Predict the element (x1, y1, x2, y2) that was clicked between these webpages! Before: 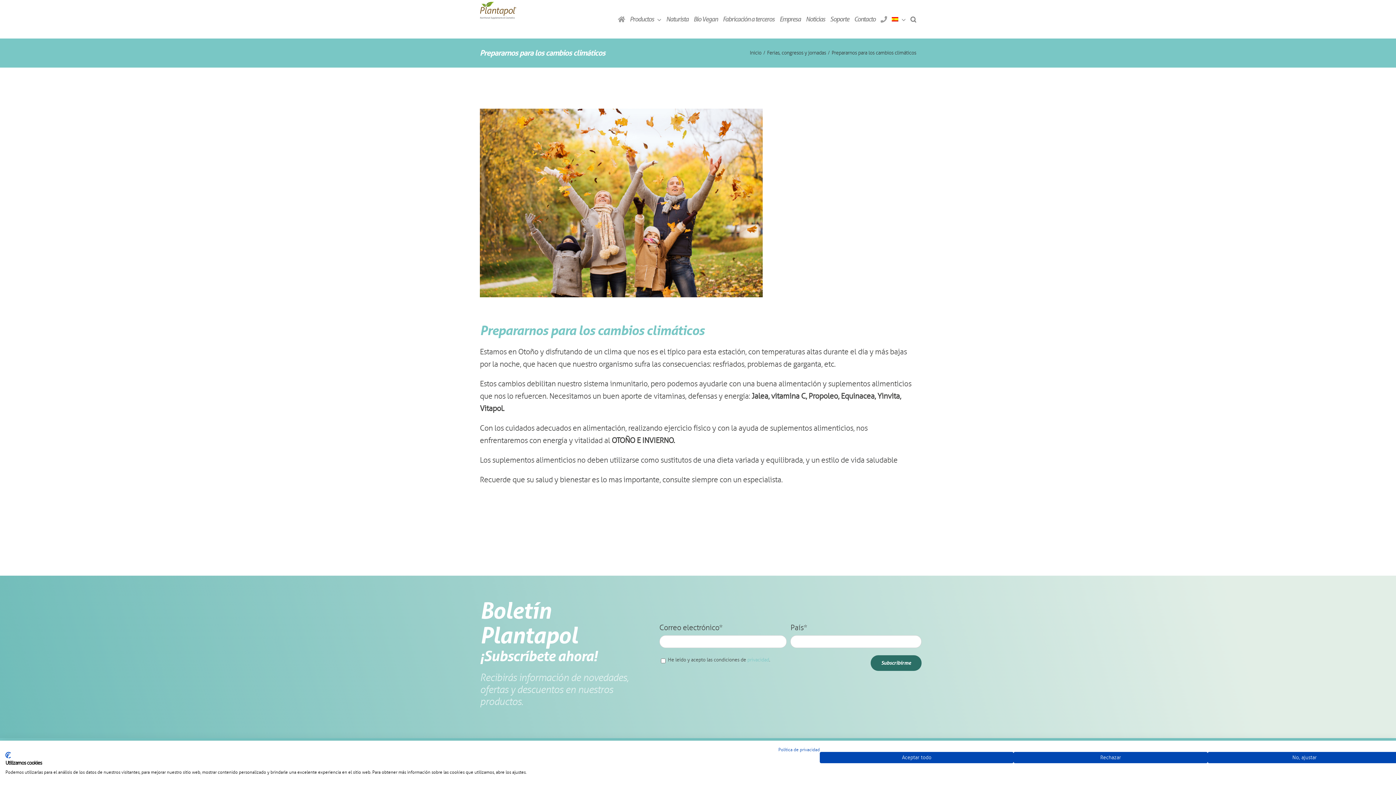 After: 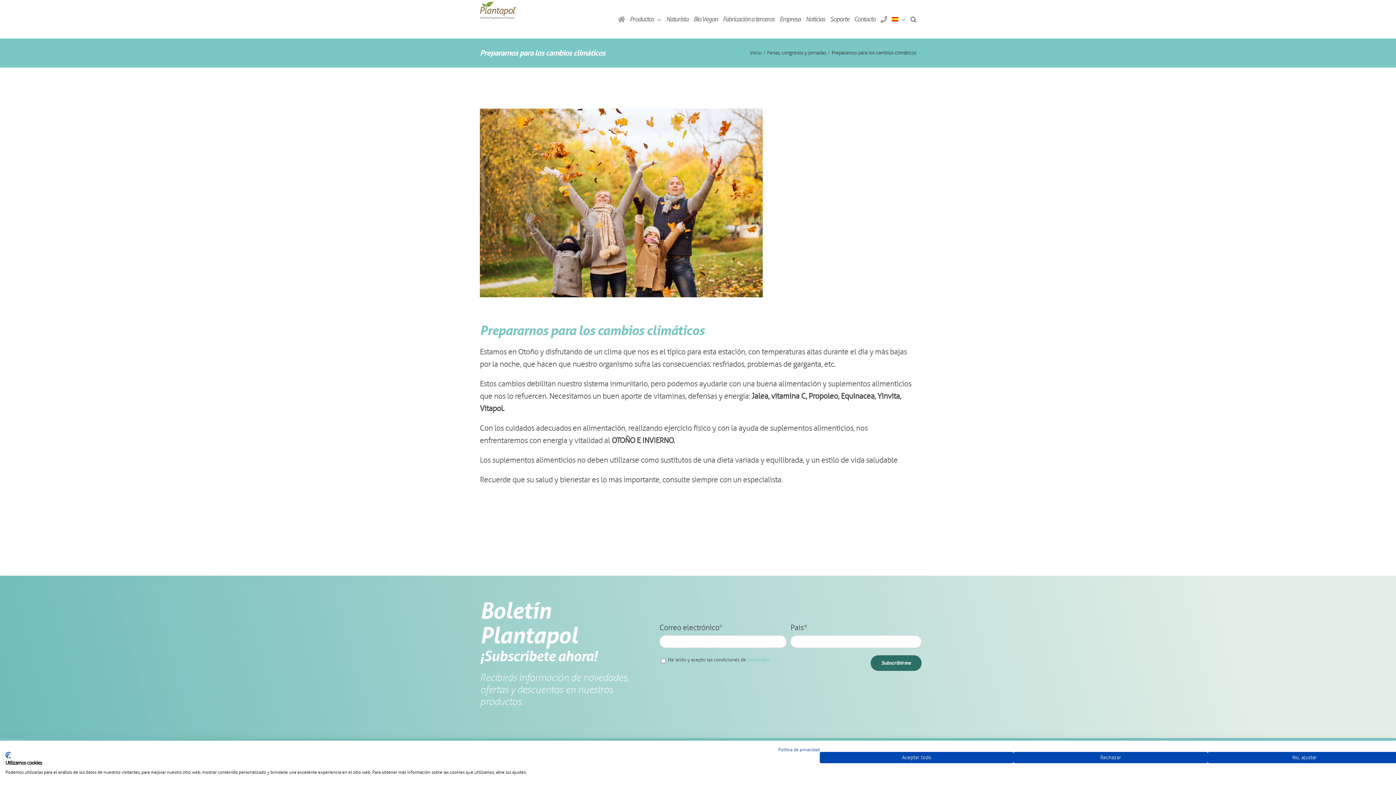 Action: bbox: (891, 0, 905, 38)